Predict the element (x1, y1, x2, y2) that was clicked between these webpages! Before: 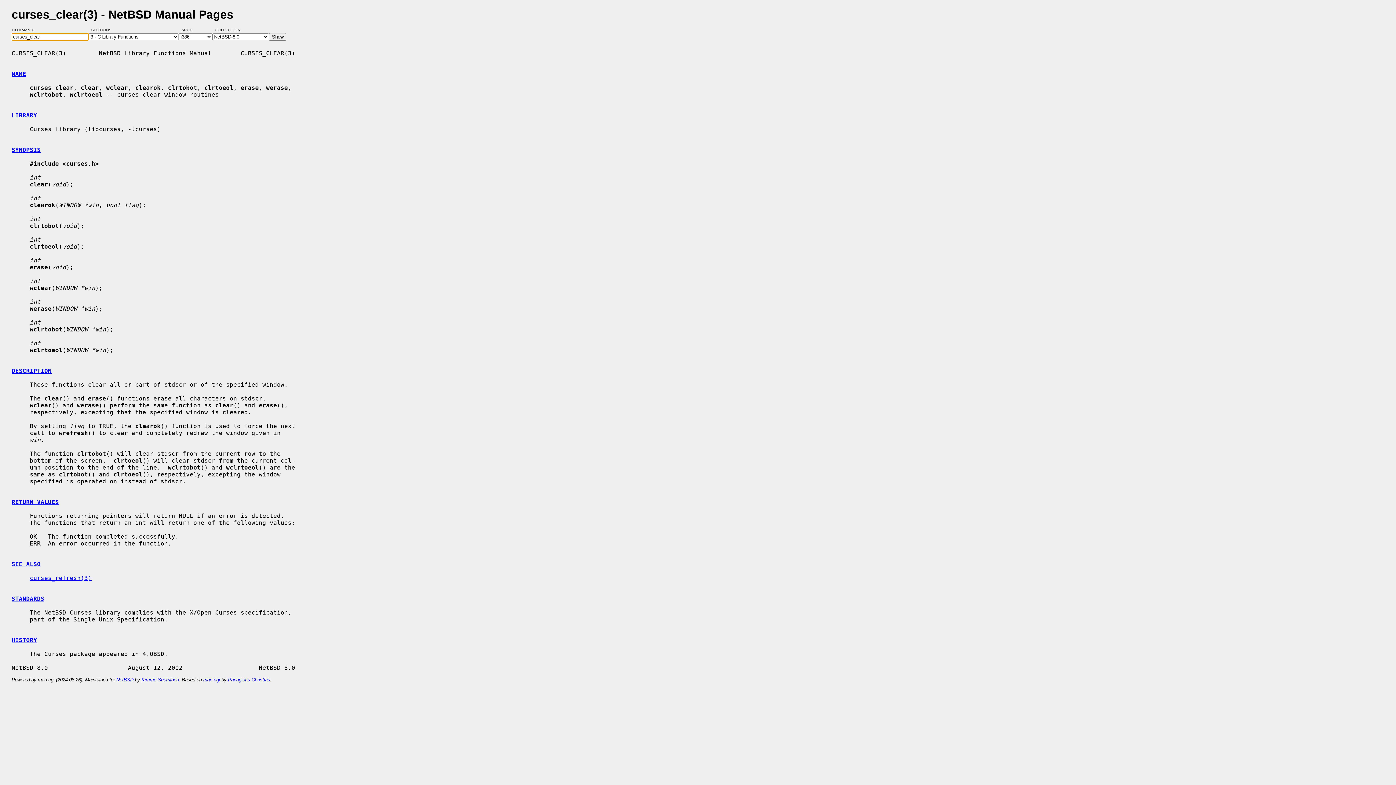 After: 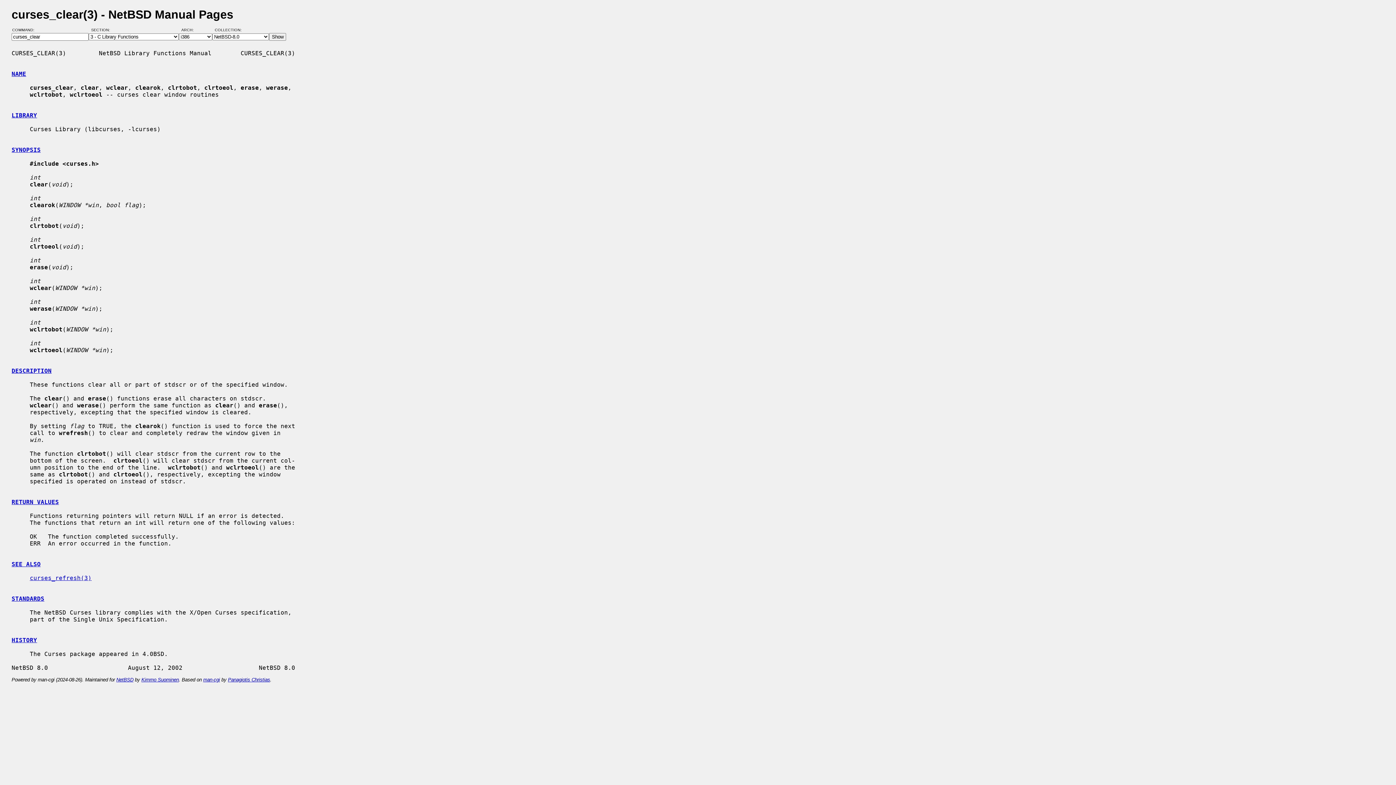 Action: bbox: (11, 561, 40, 567) label: SEE ALSO